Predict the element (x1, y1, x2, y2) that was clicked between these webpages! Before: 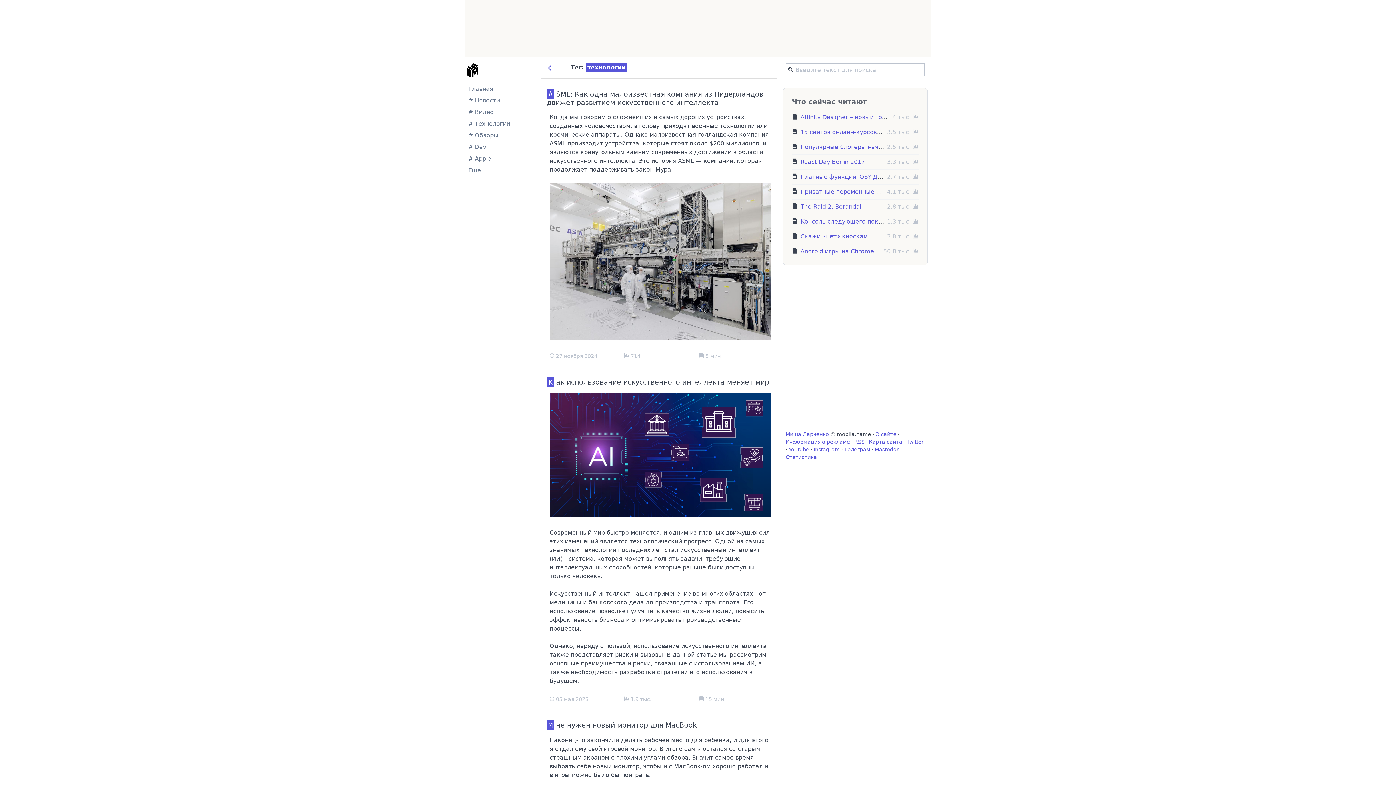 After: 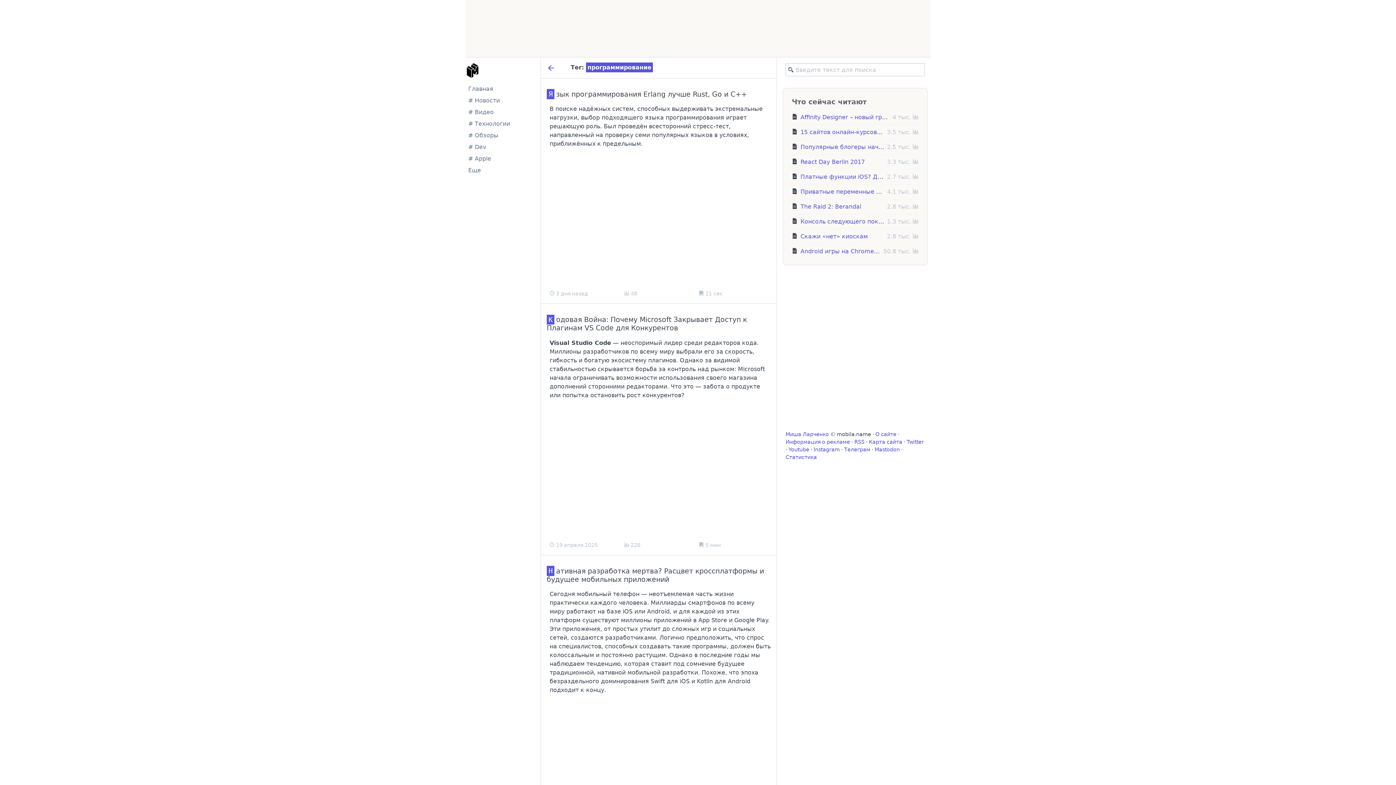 Action: label: # Dev bbox: (465, 142, 489, 152)